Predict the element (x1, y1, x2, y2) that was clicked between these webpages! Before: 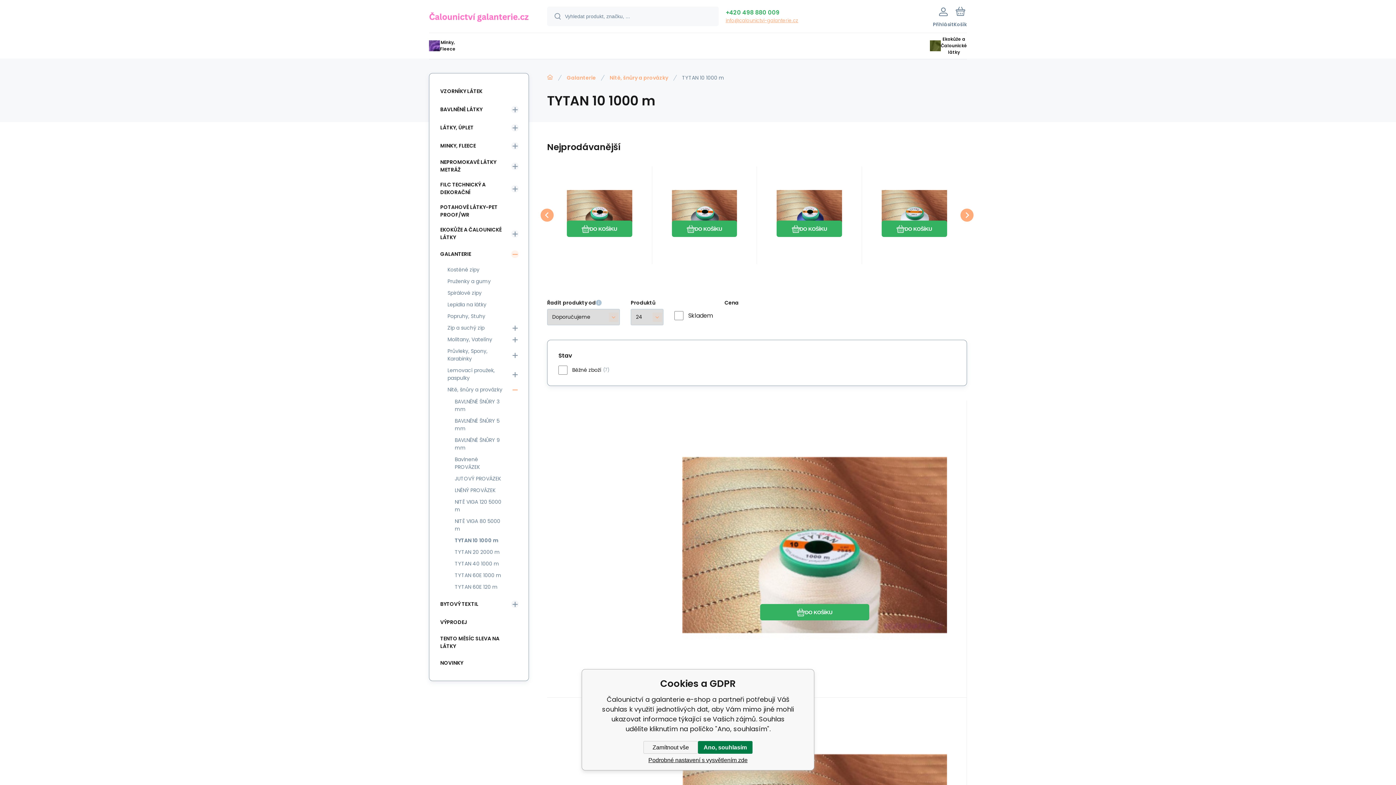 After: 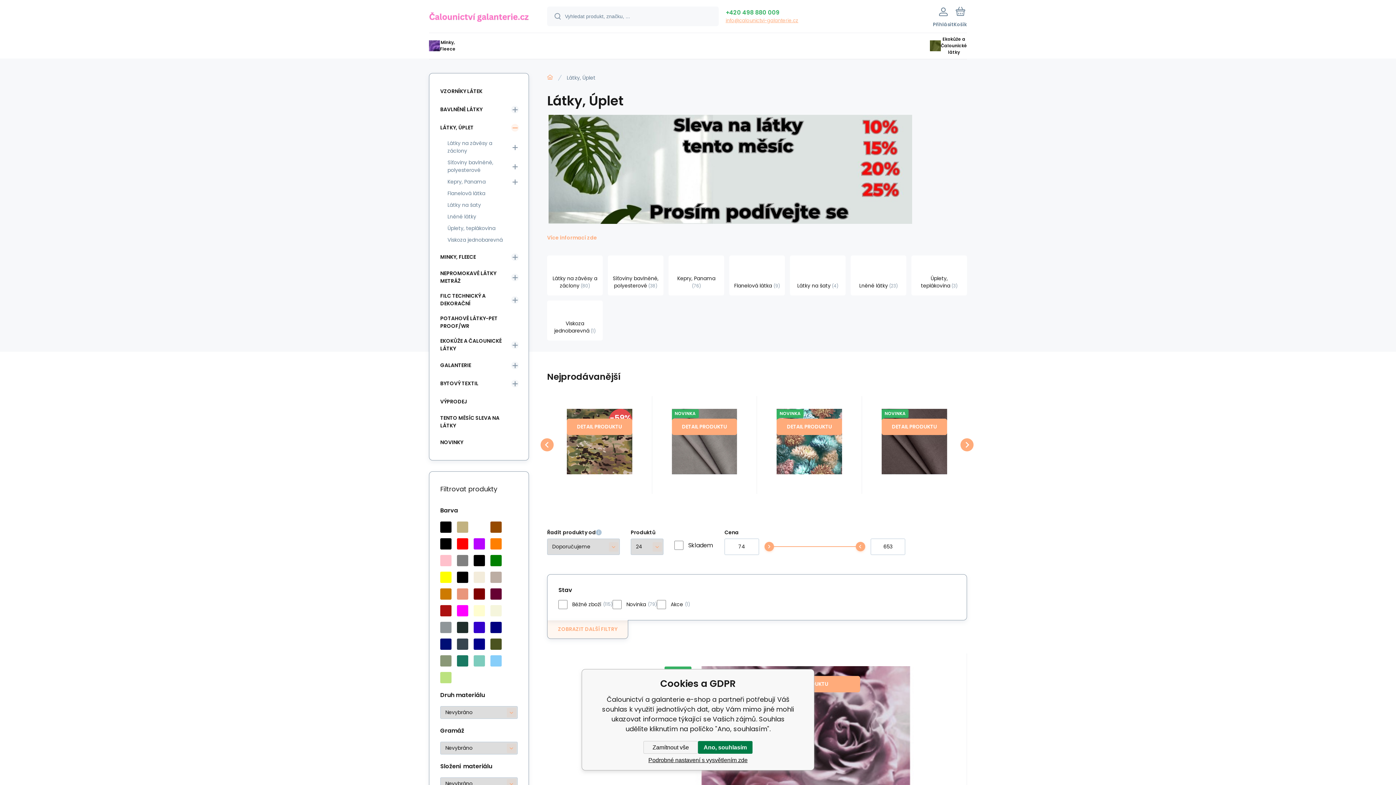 Action: label: LÁTKY, ÚPLET bbox: (436, 120, 511, 134)